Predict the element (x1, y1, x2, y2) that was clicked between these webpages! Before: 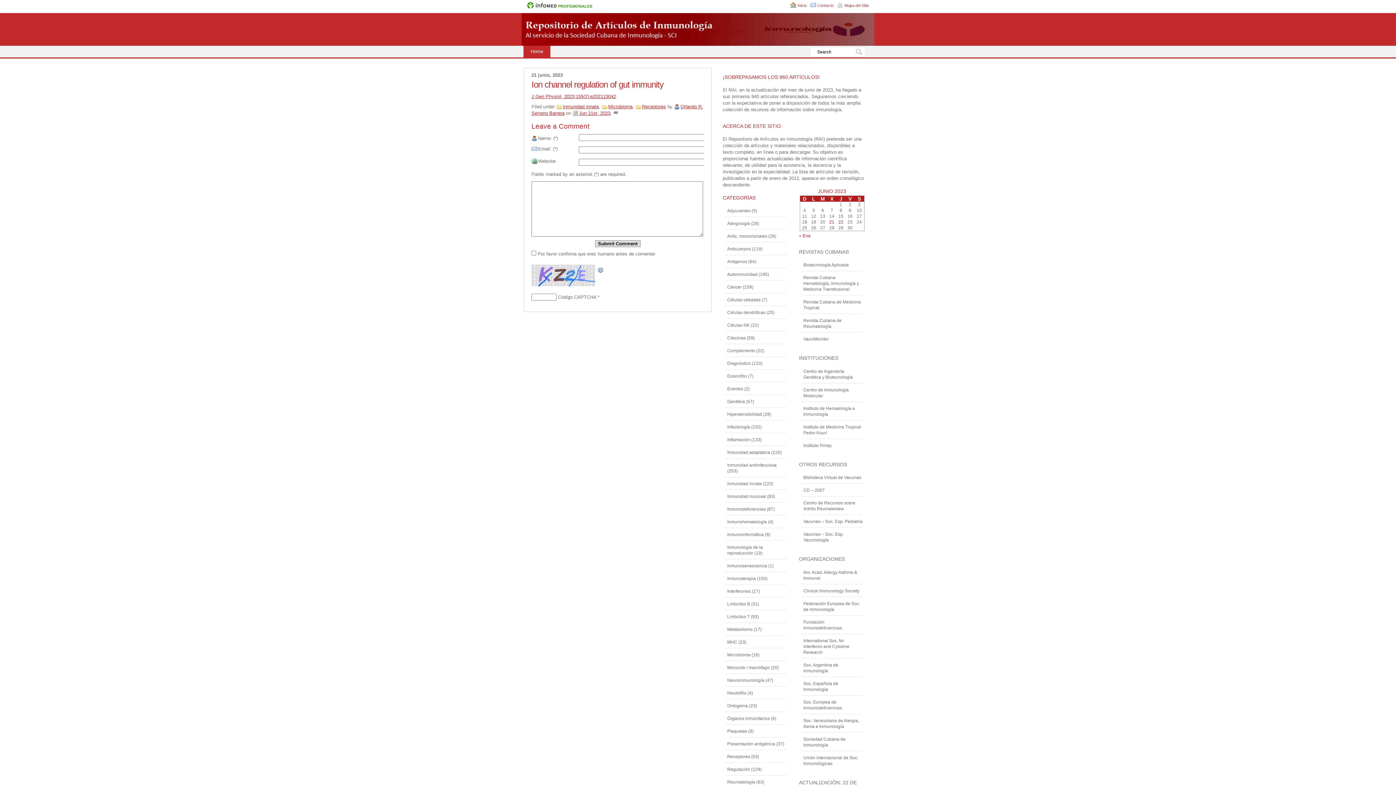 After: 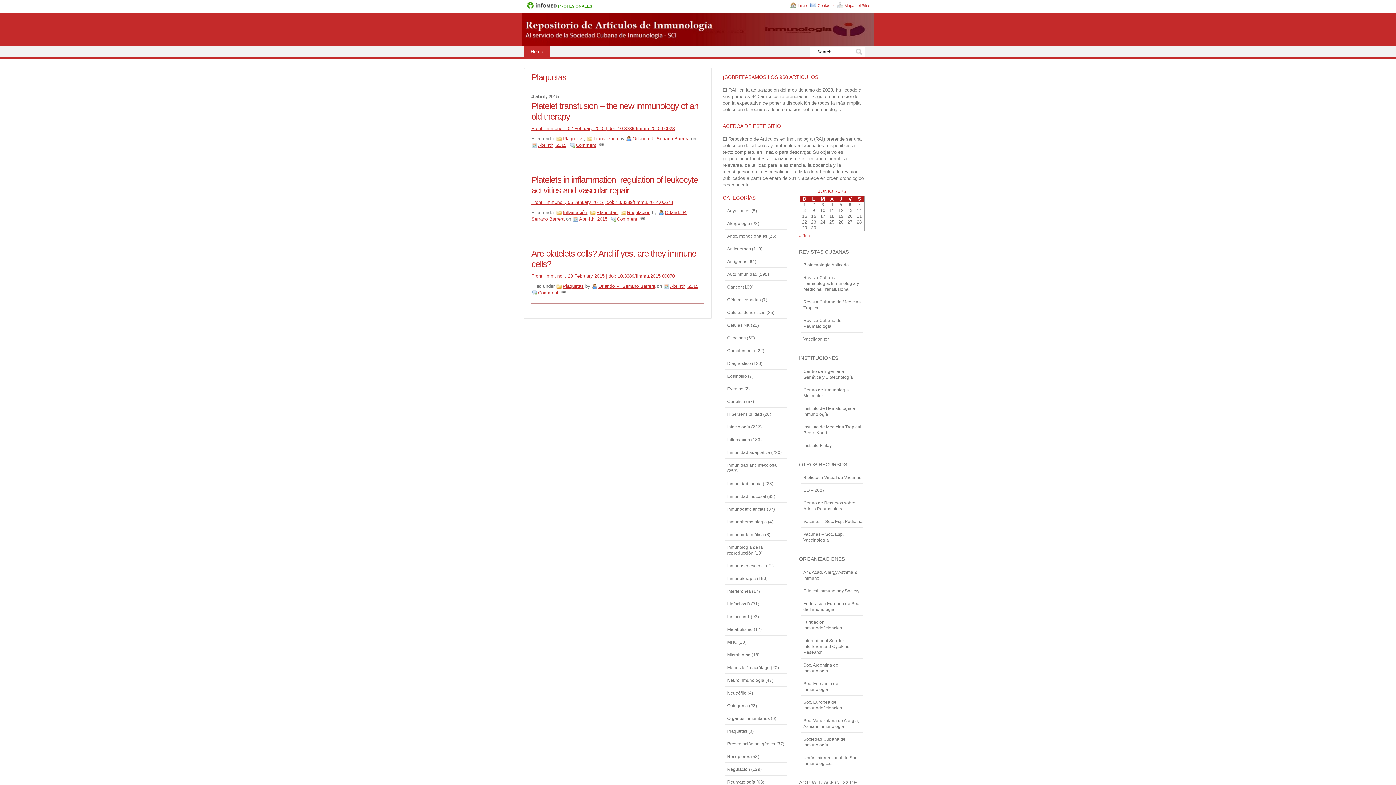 Action: label: Plaquetas bbox: (727, 729, 747, 734)